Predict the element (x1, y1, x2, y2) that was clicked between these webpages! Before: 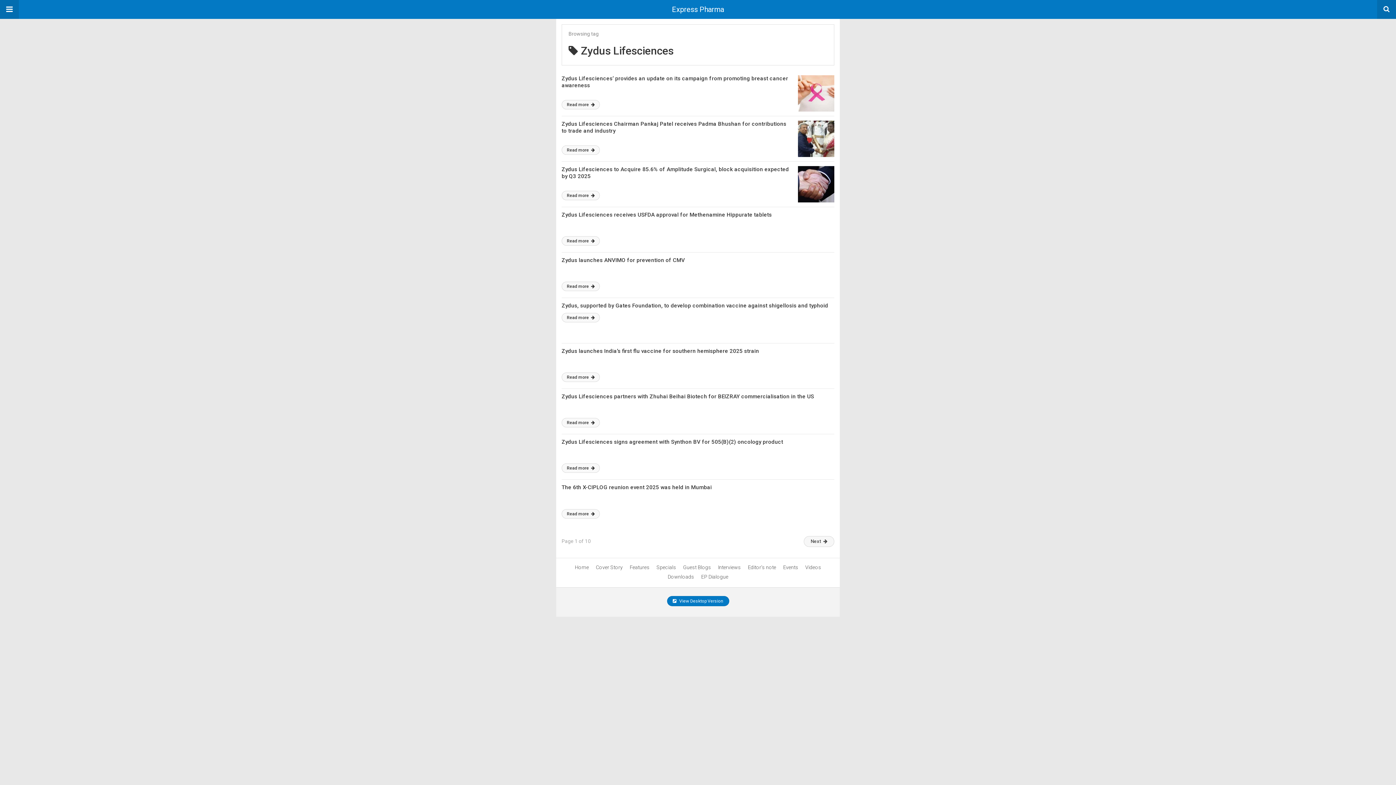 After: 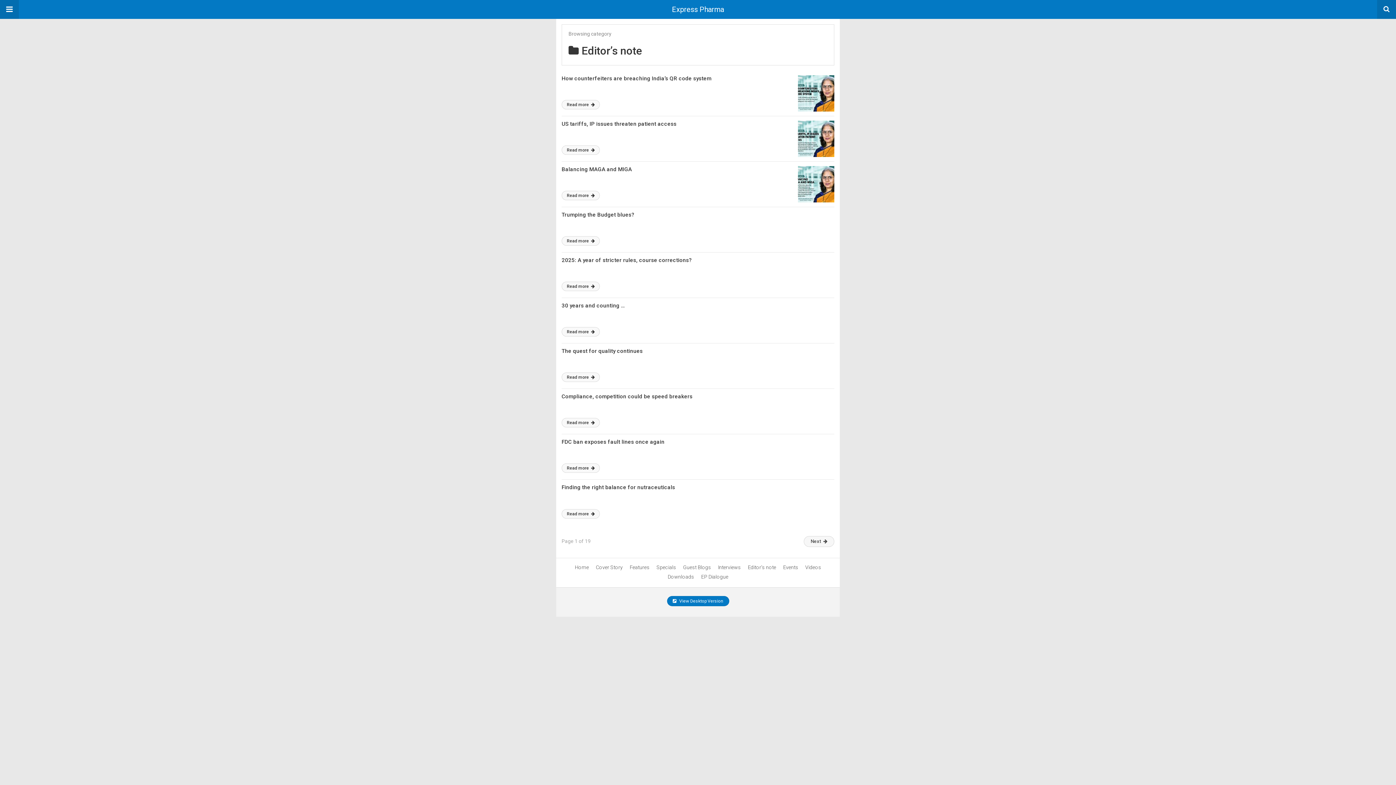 Action: bbox: (748, 564, 776, 570) label: Editor’s note